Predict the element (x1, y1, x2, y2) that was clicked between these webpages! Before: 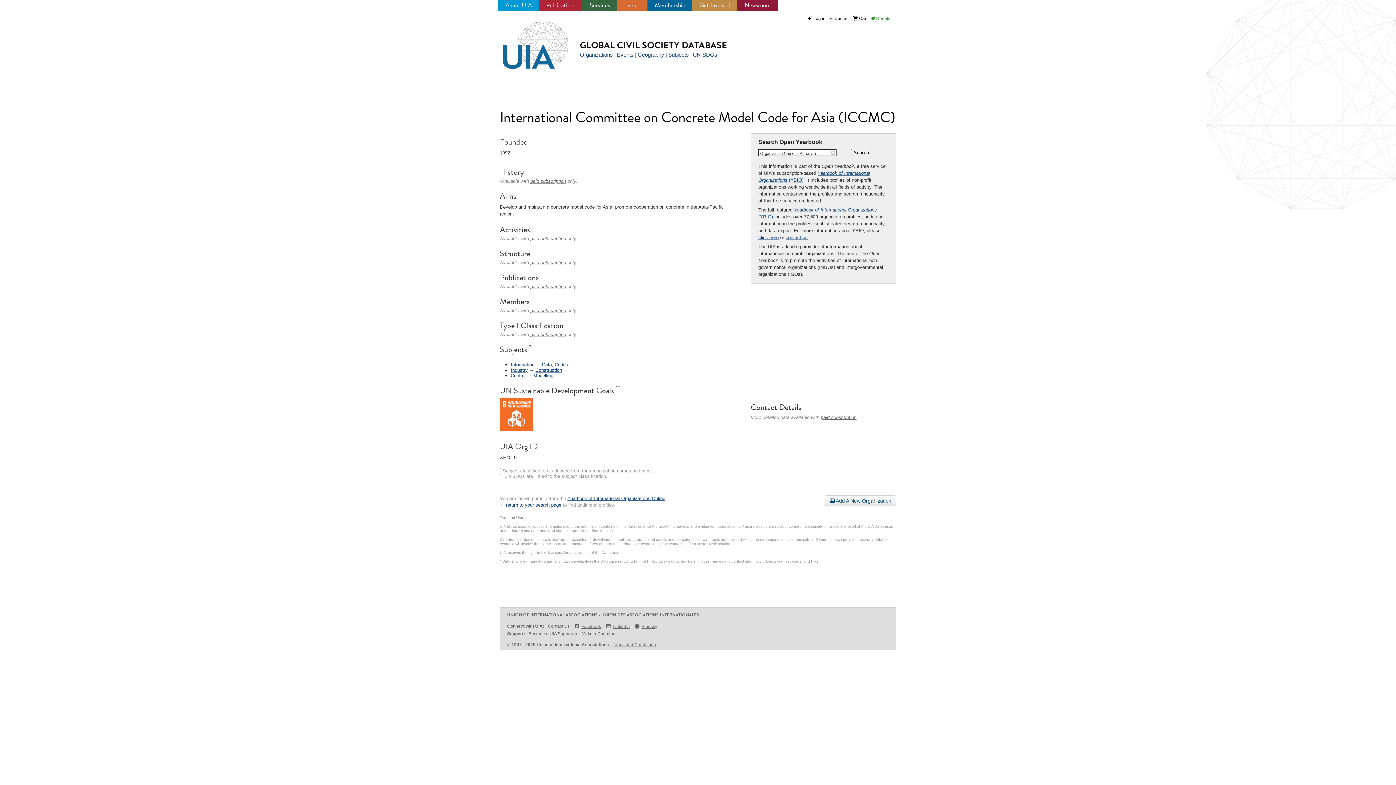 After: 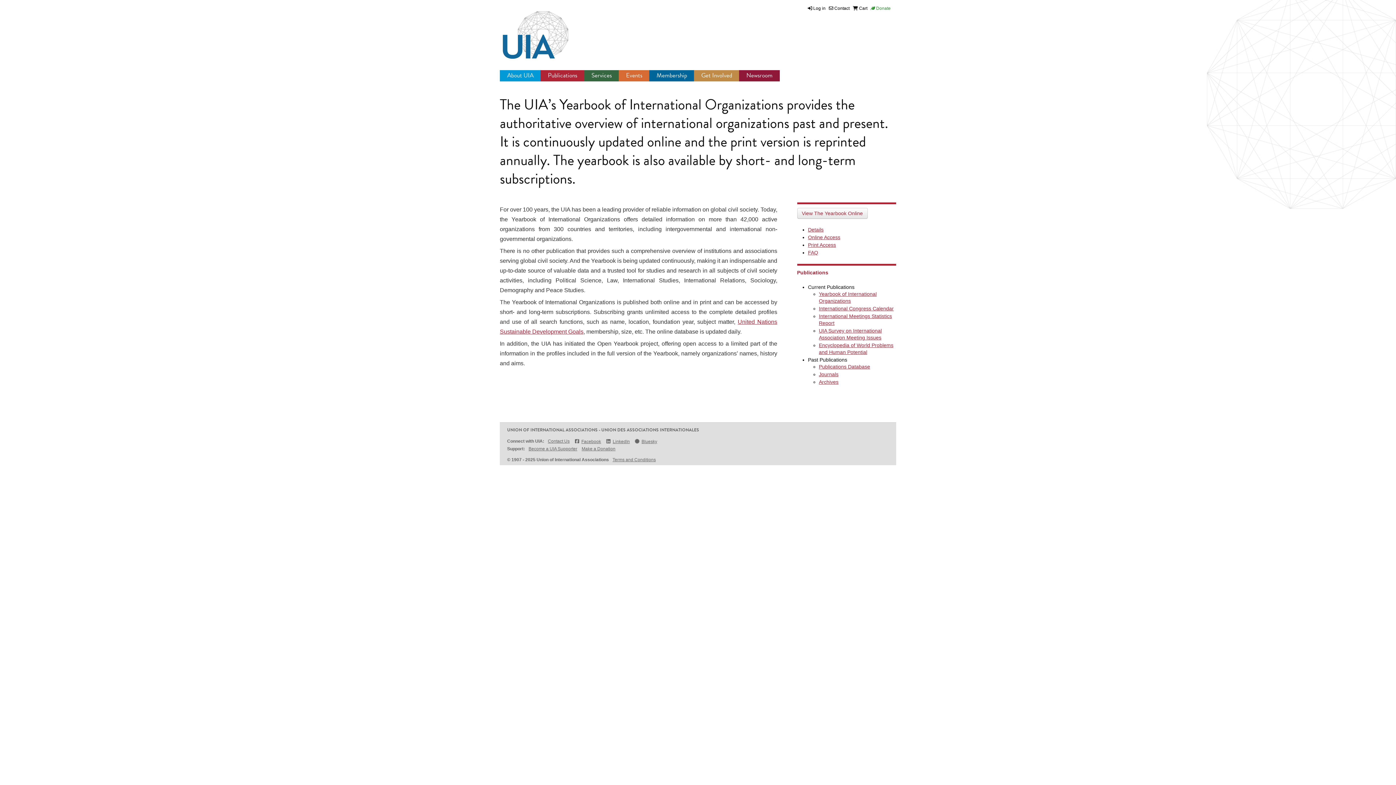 Action: label: paid subscription bbox: (530, 178, 566, 184)